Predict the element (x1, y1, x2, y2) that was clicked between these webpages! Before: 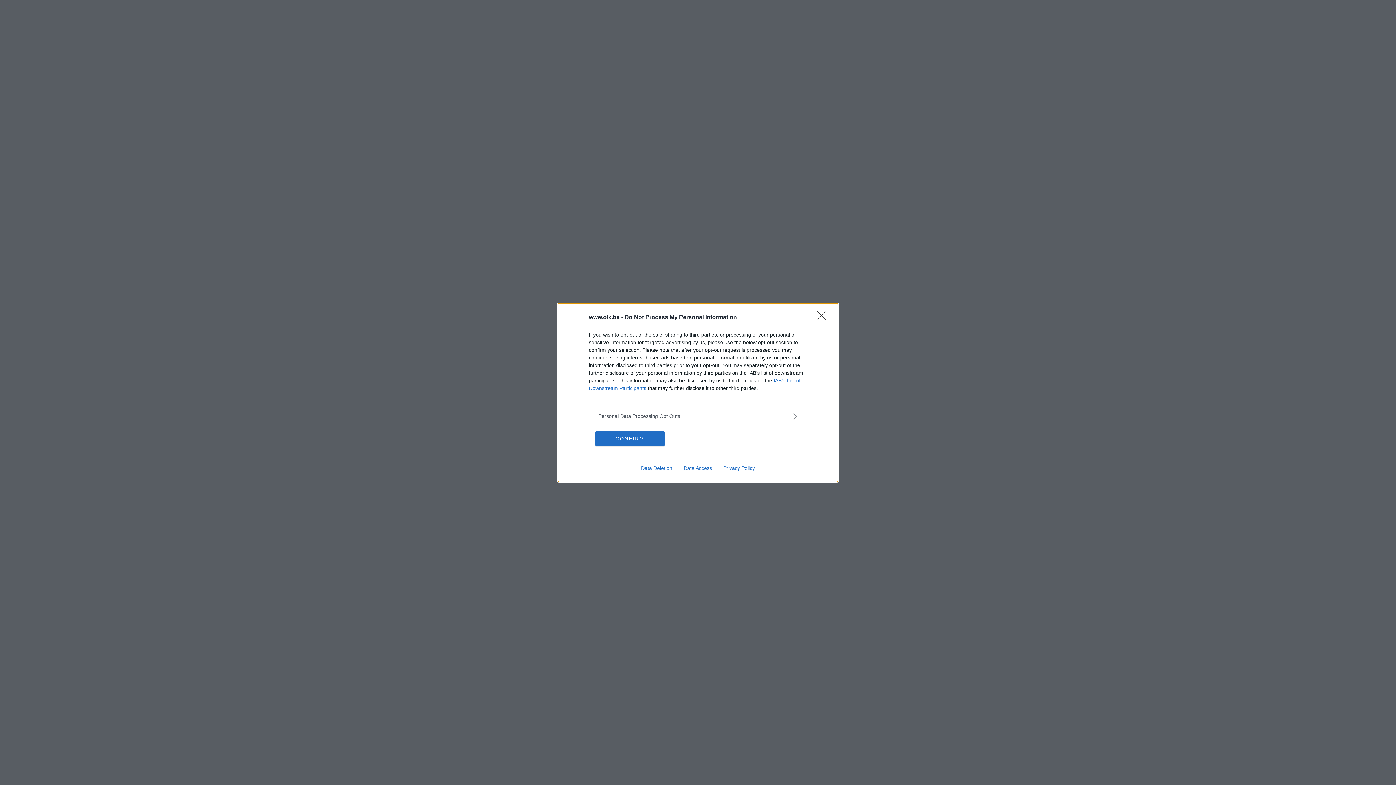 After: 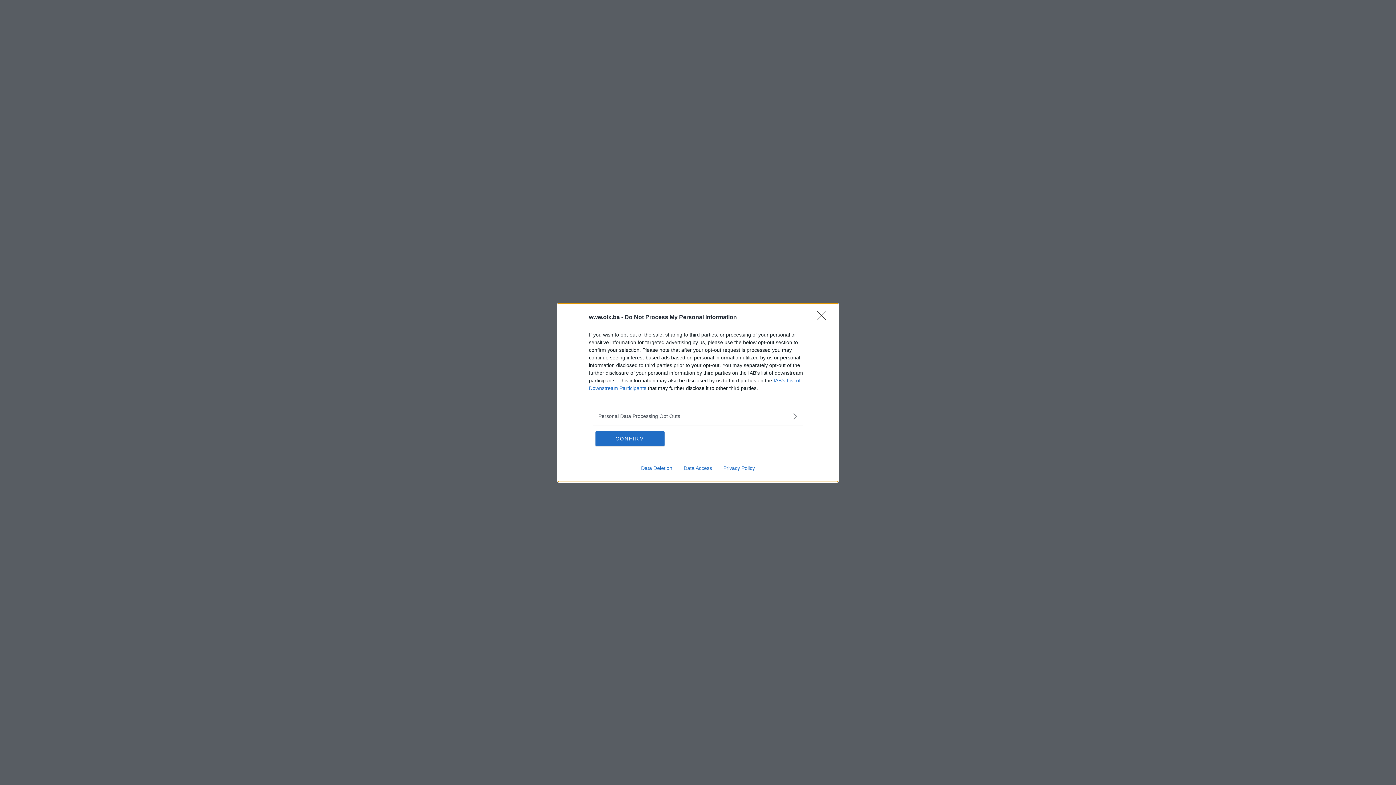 Action: bbox: (635, 465, 678, 471) label: Data Deletion